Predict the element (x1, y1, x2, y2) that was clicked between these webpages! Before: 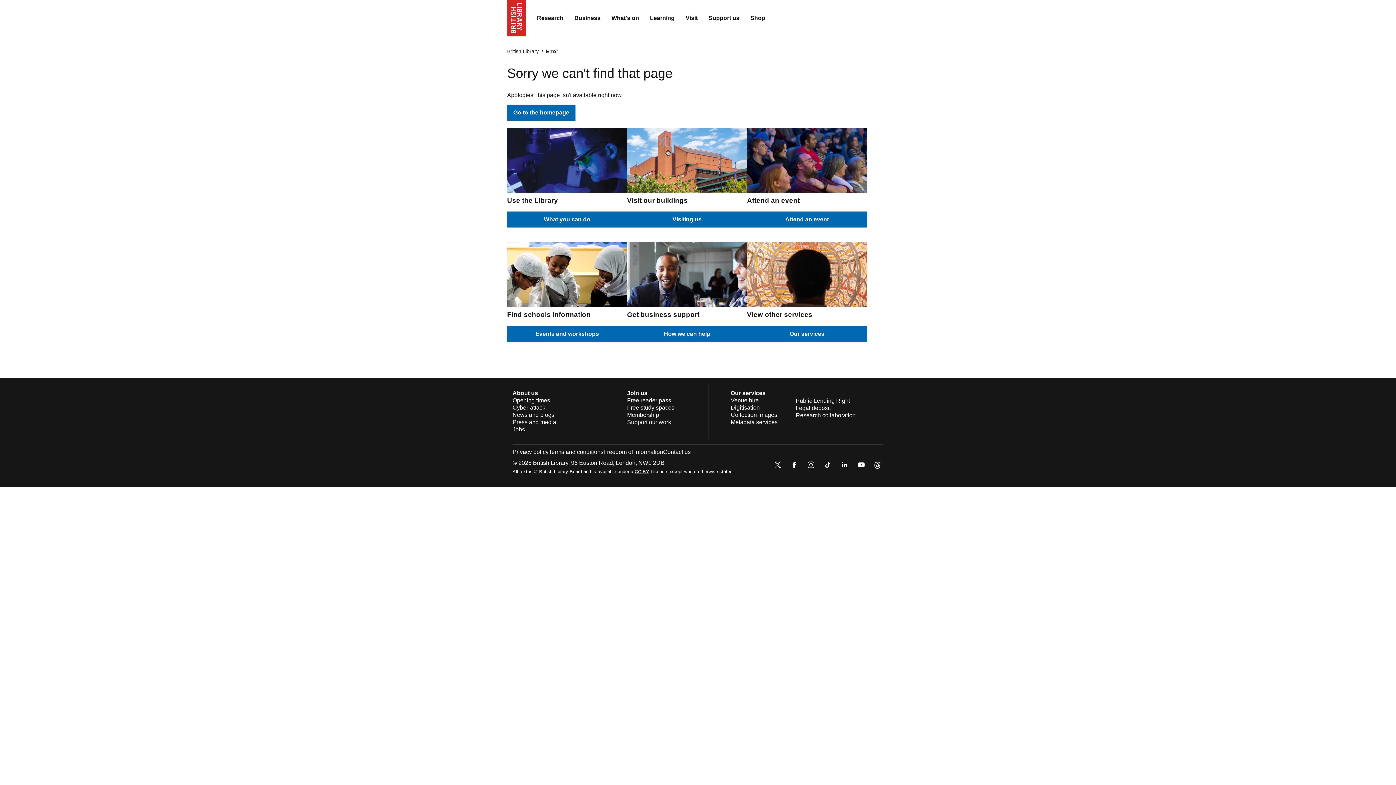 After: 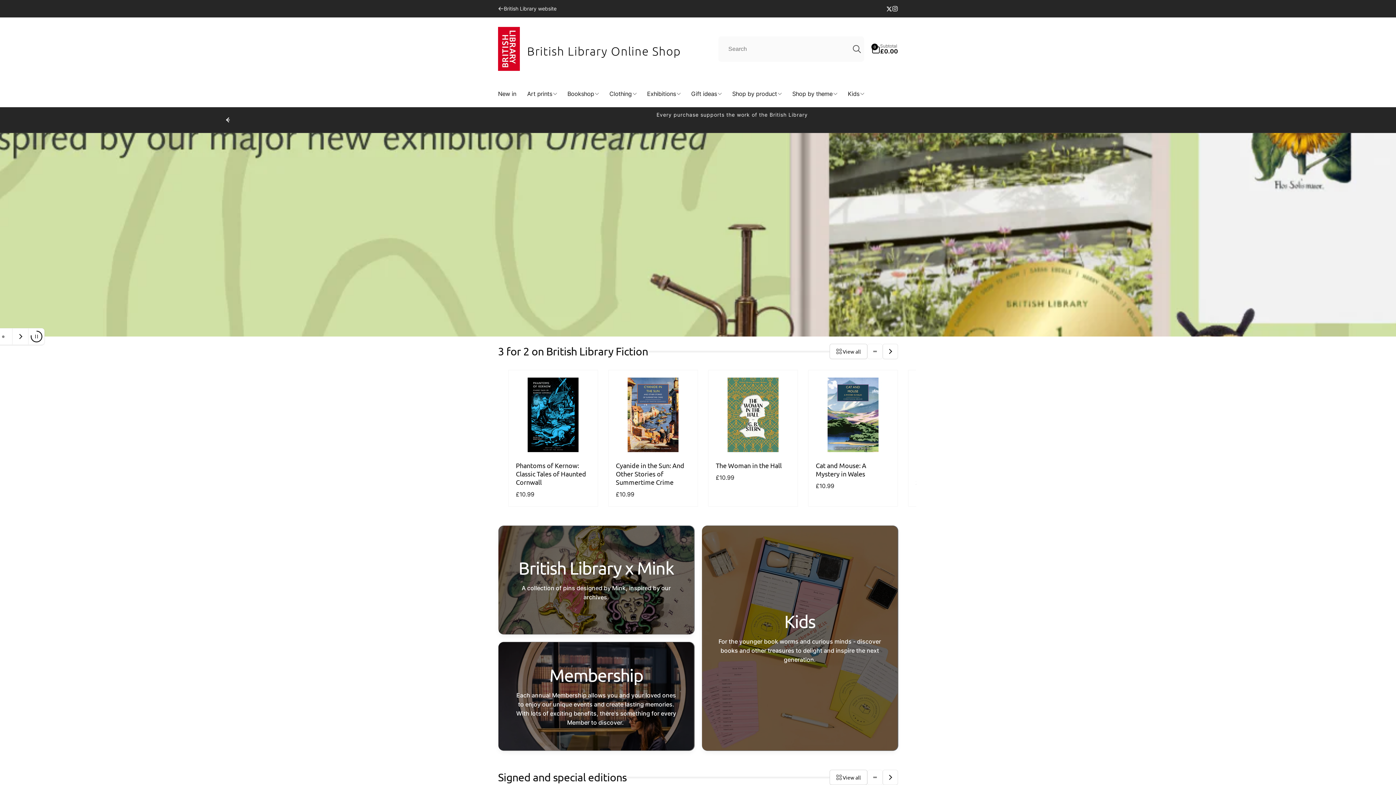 Action: bbox: (745, 9, 770, 27) label: Shop